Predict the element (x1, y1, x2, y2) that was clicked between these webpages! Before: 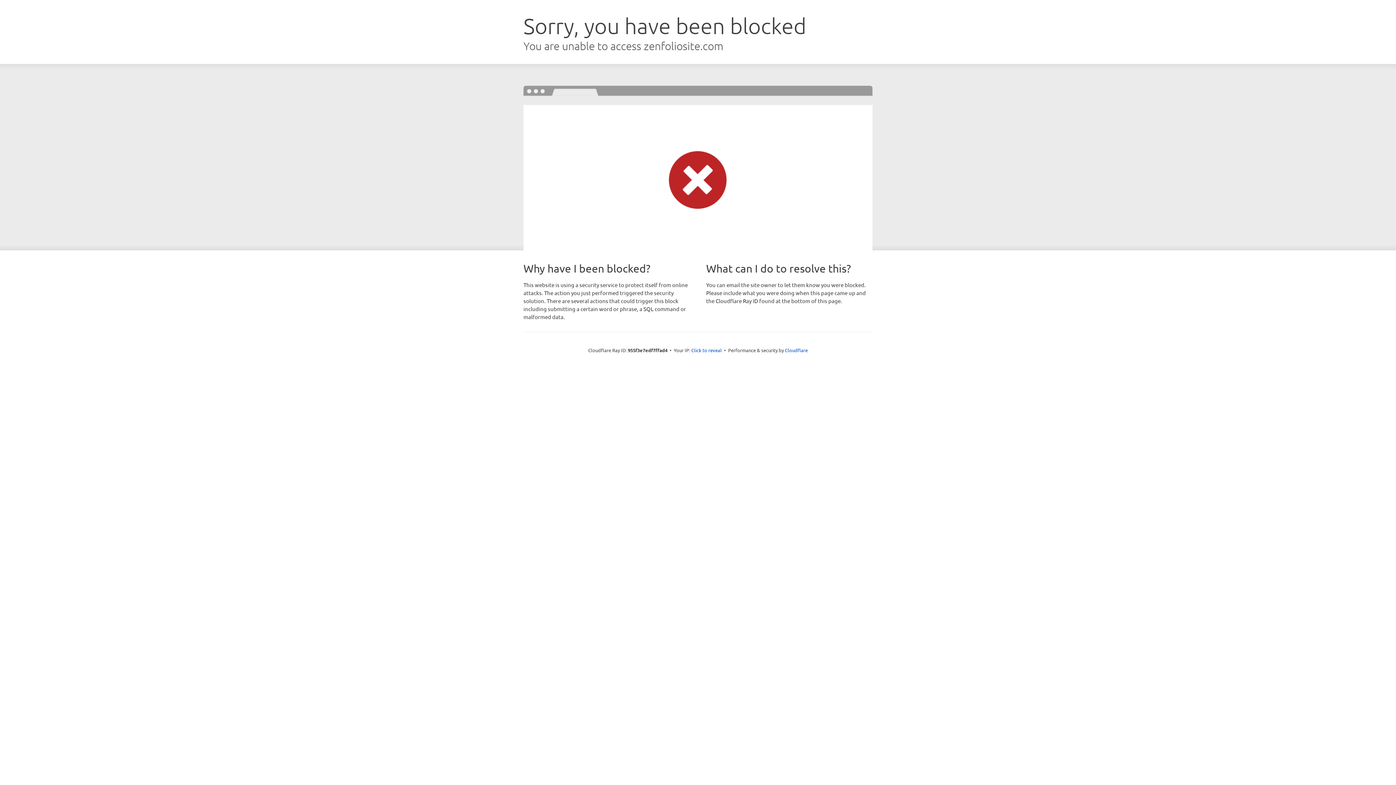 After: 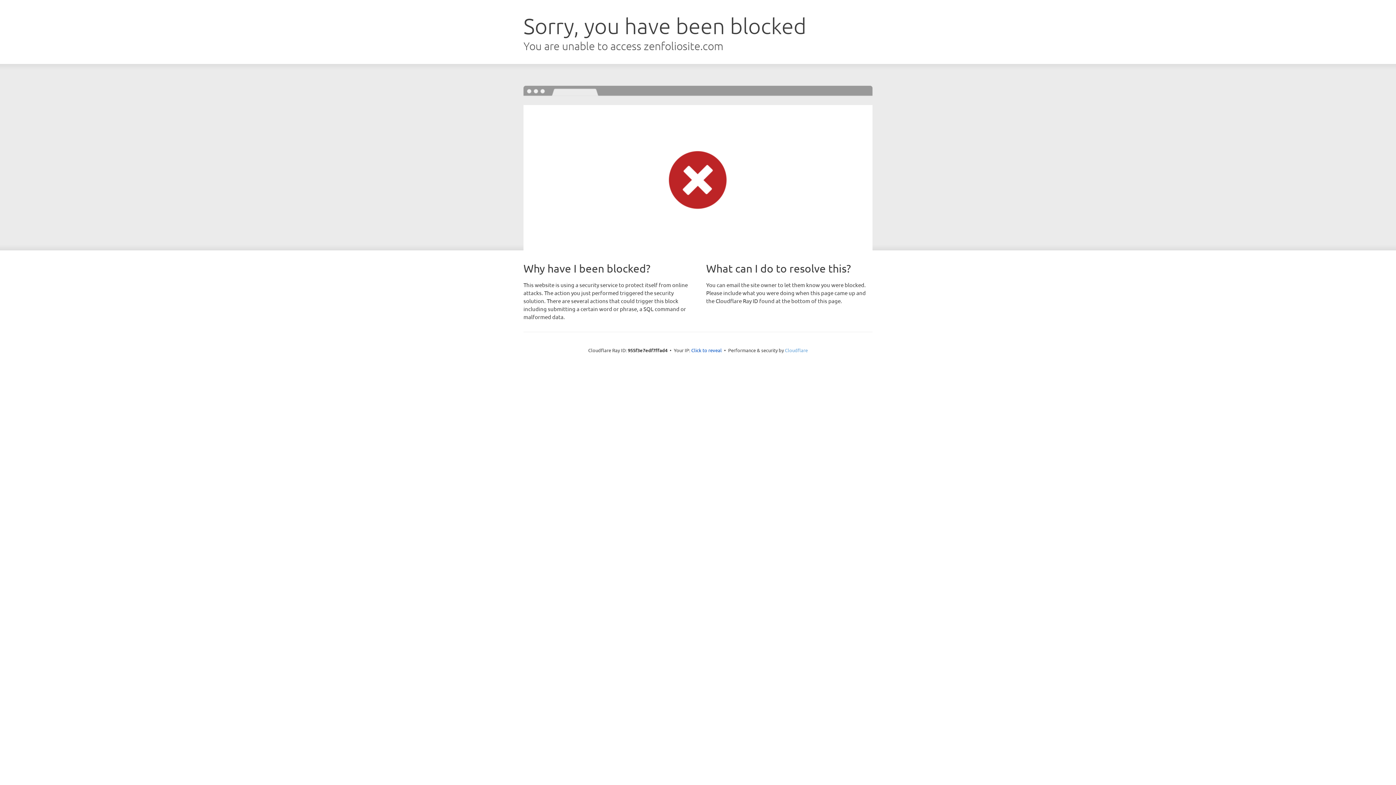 Action: bbox: (785, 347, 808, 353) label: Cloudflare